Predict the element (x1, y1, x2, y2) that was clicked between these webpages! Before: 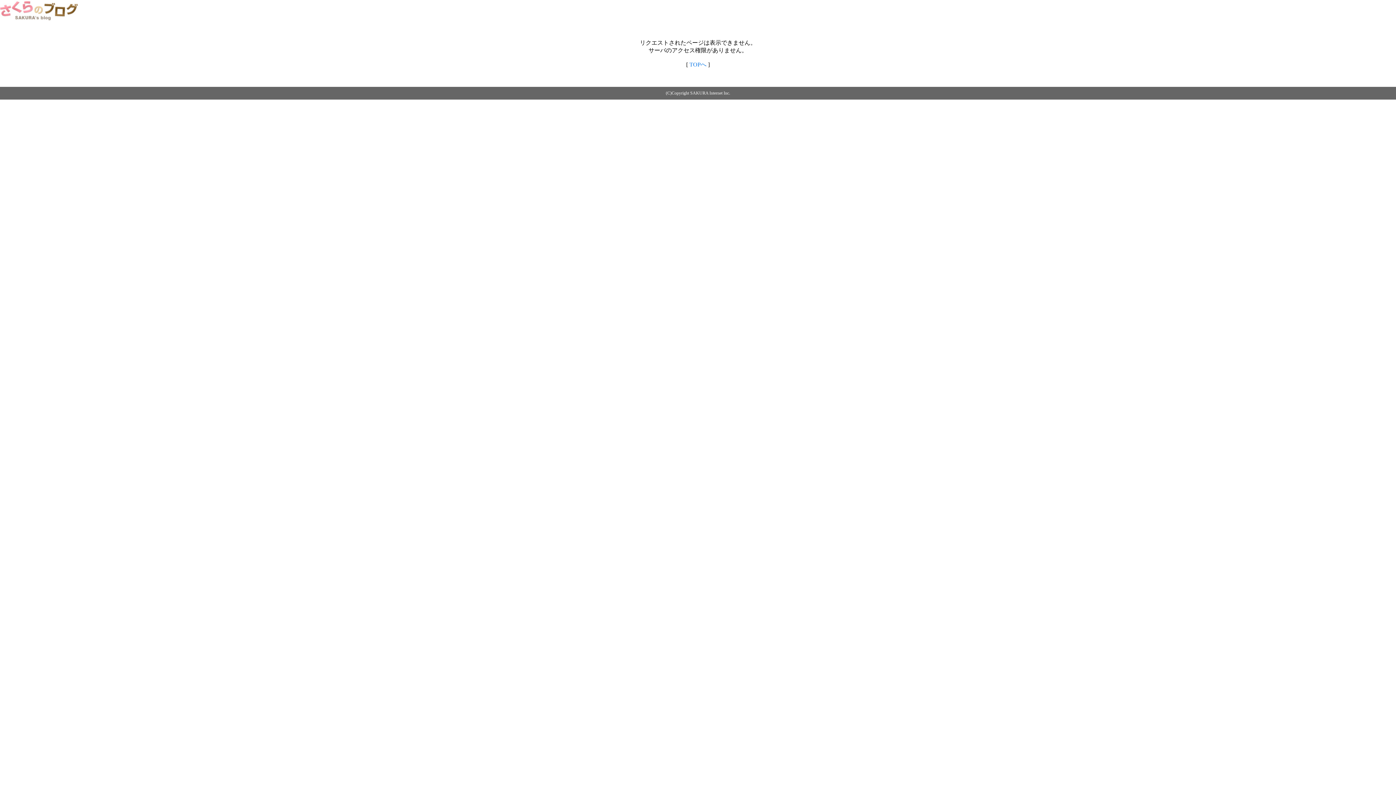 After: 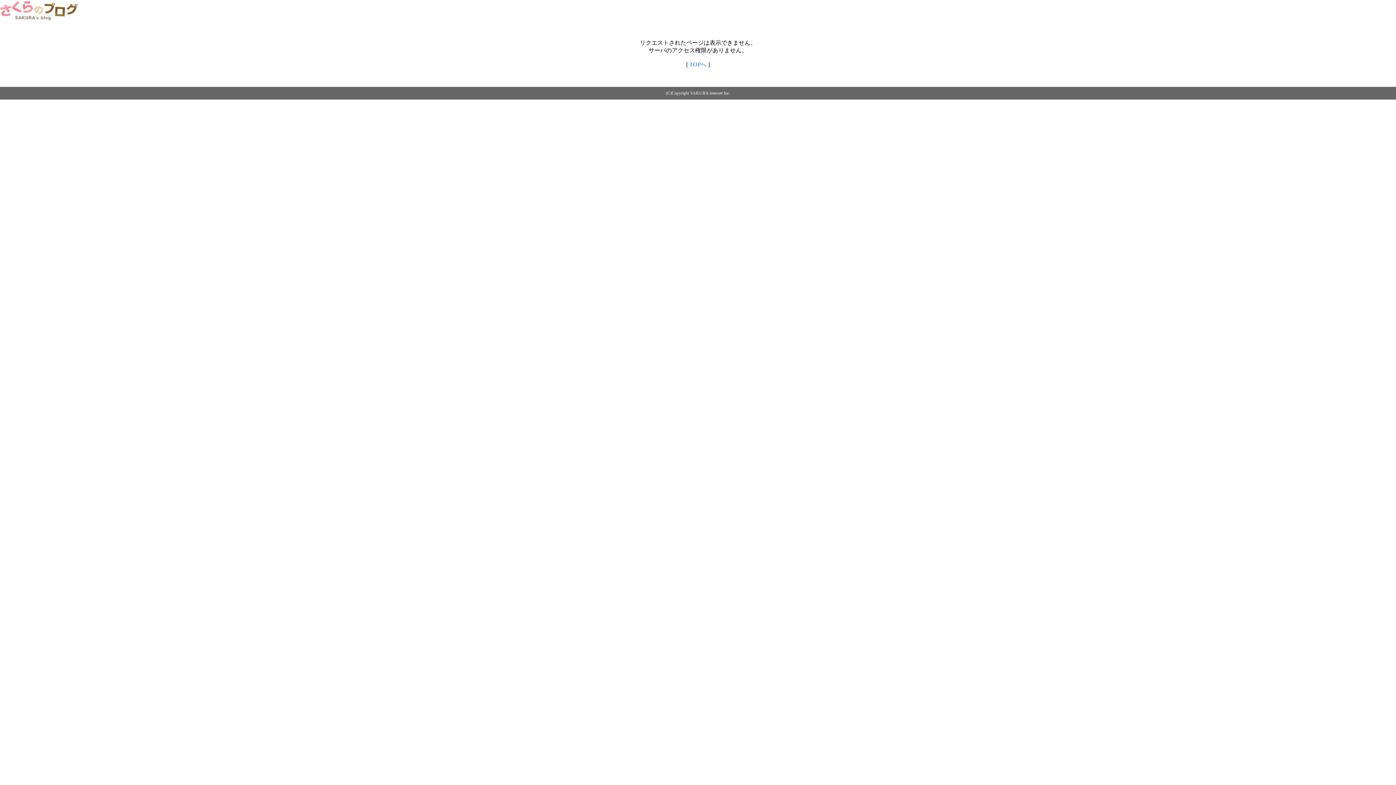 Action: bbox: (0, 14, 79, 20)